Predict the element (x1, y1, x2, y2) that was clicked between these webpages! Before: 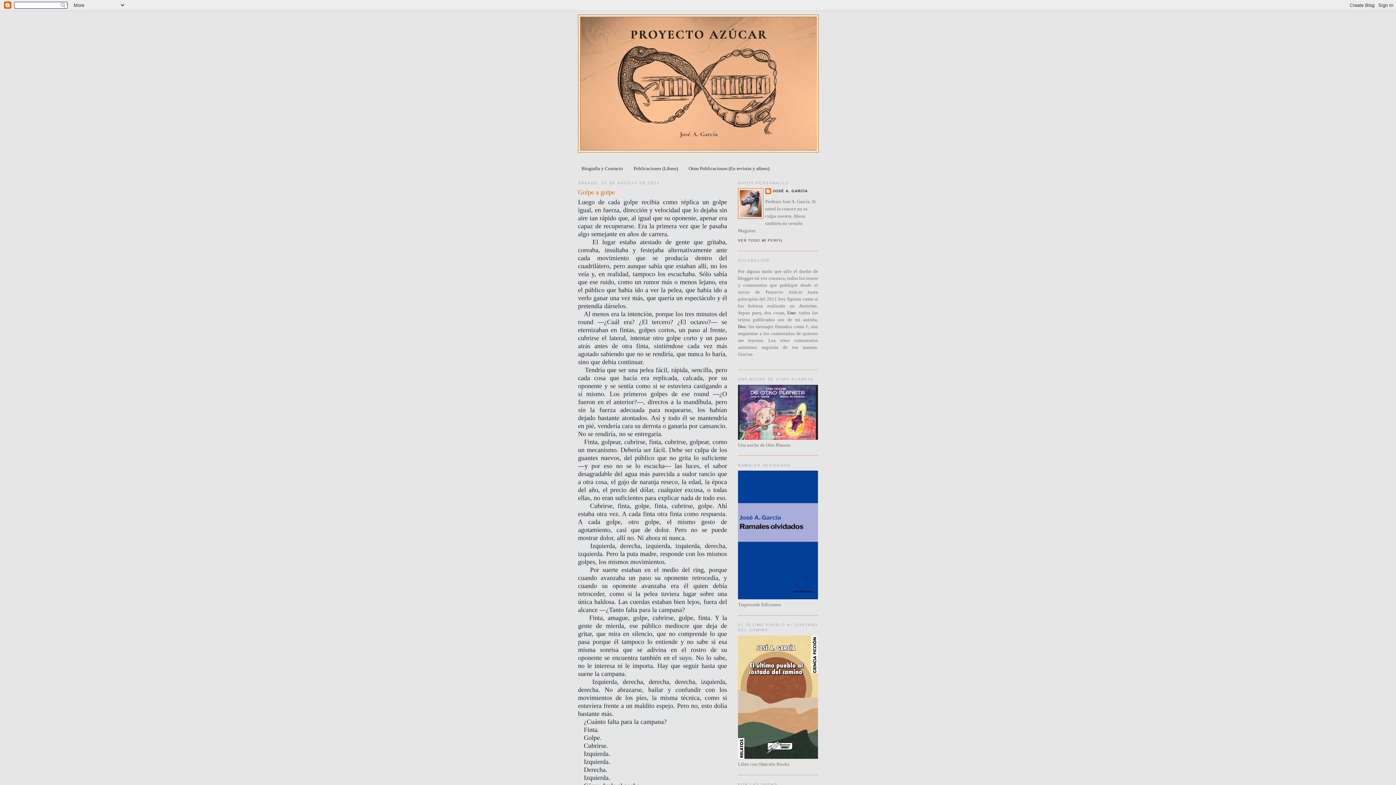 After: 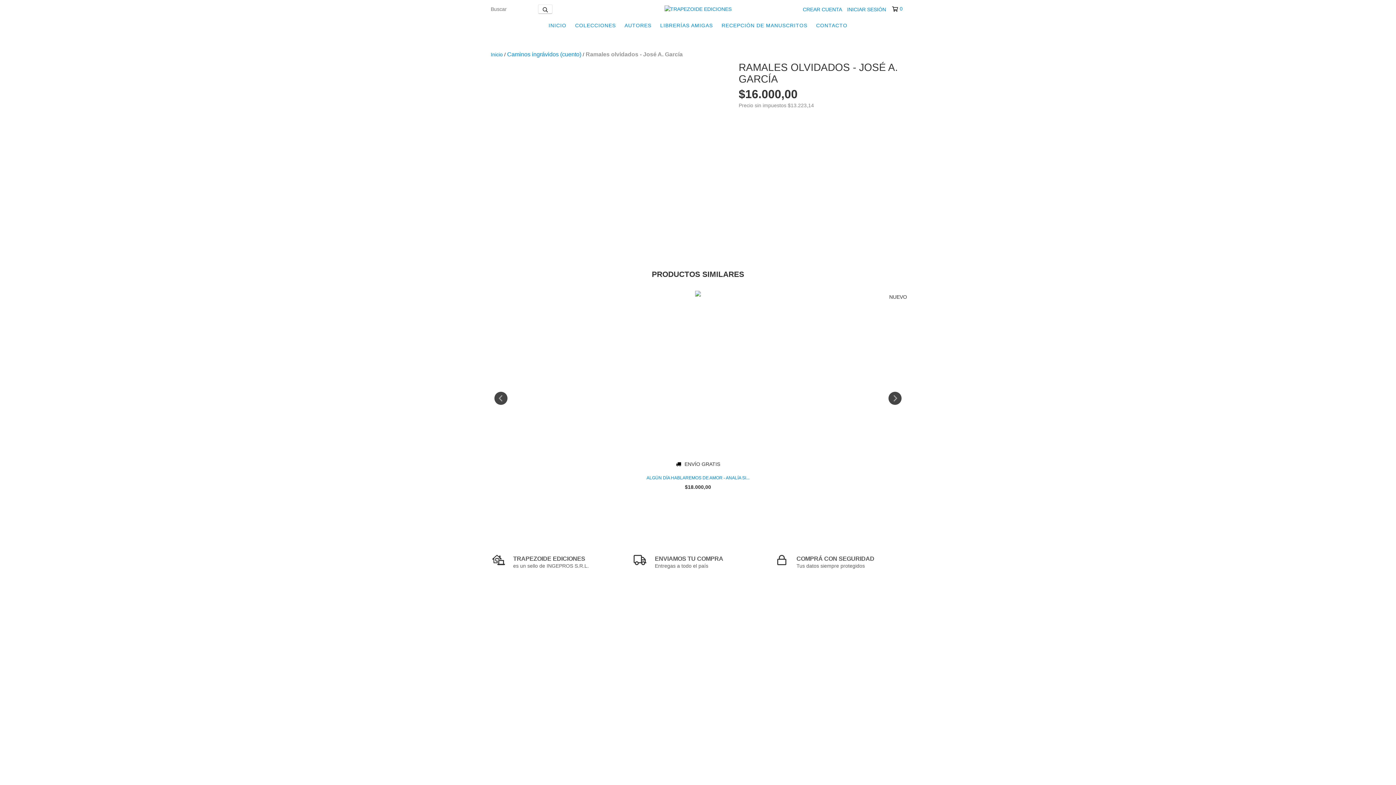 Action: bbox: (738, 595, 818, 600)